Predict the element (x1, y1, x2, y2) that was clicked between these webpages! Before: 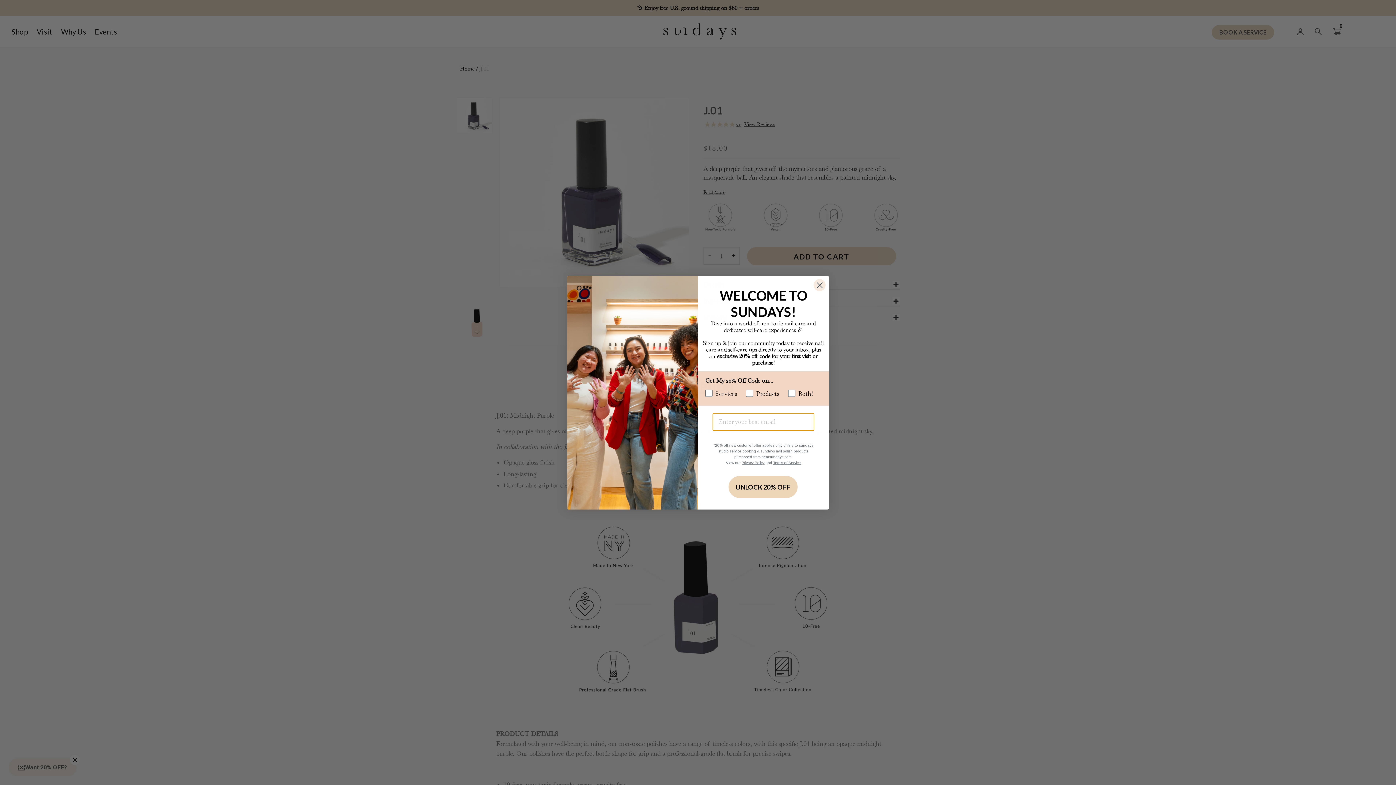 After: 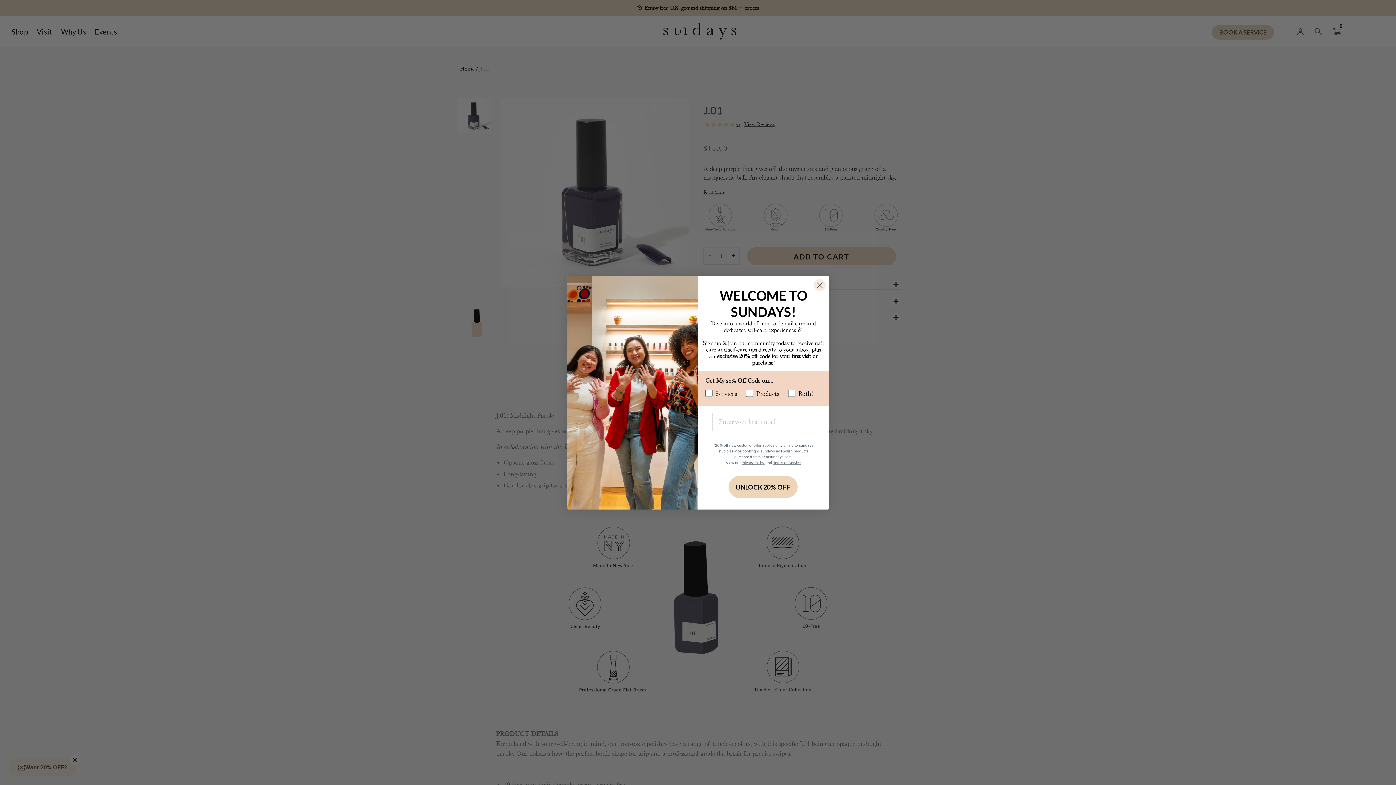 Action: label: Terms of Service bbox: (773, 460, 801, 464)